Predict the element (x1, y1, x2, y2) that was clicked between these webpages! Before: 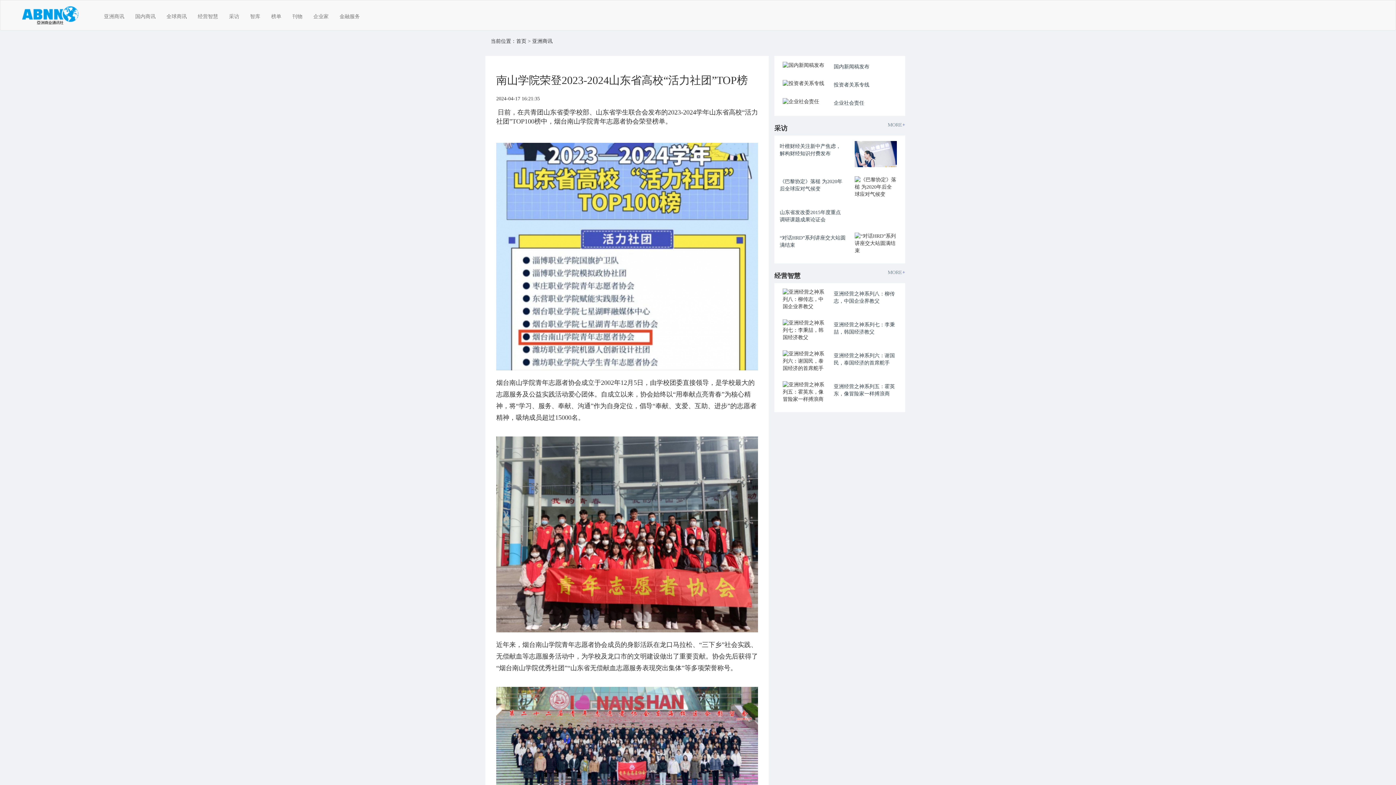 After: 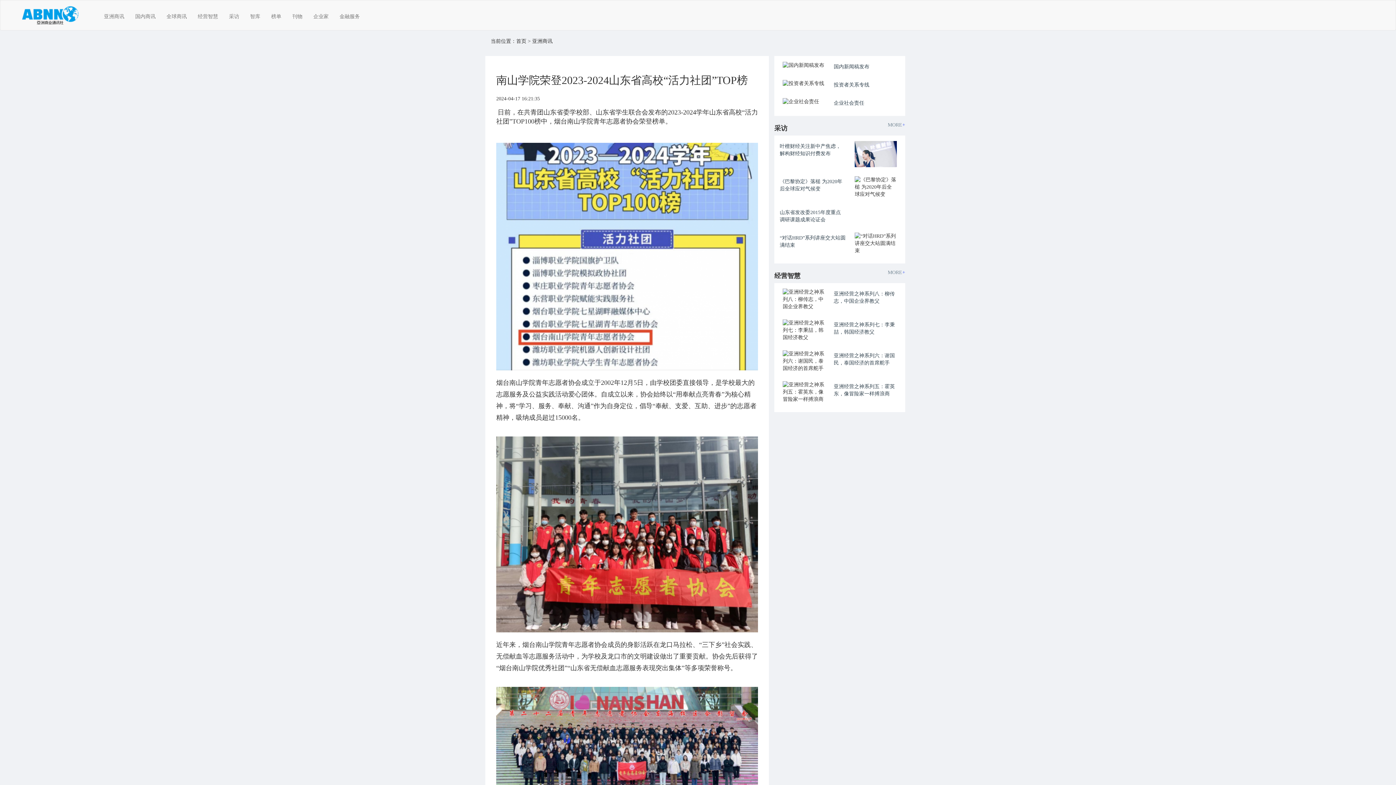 Action: bbox: (855, 151, 897, 157)